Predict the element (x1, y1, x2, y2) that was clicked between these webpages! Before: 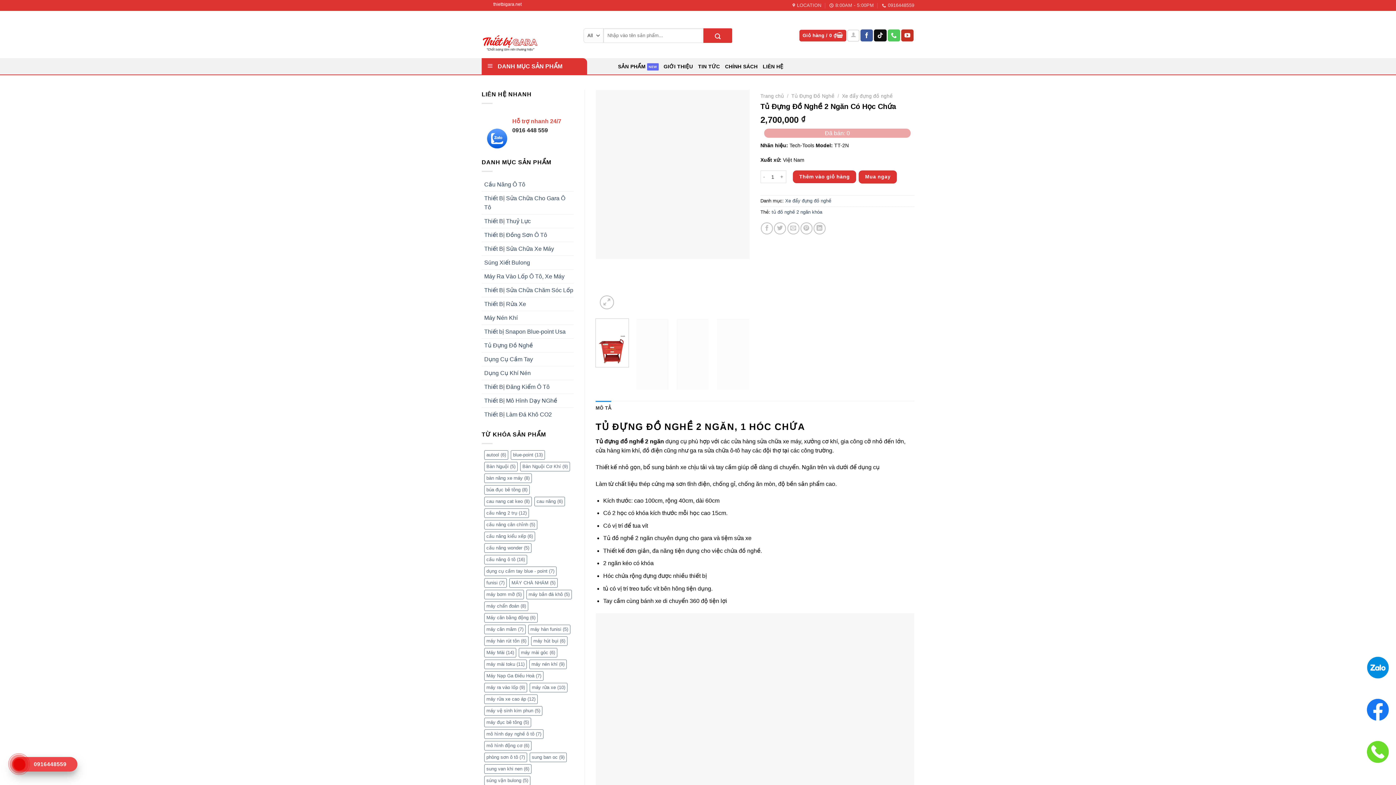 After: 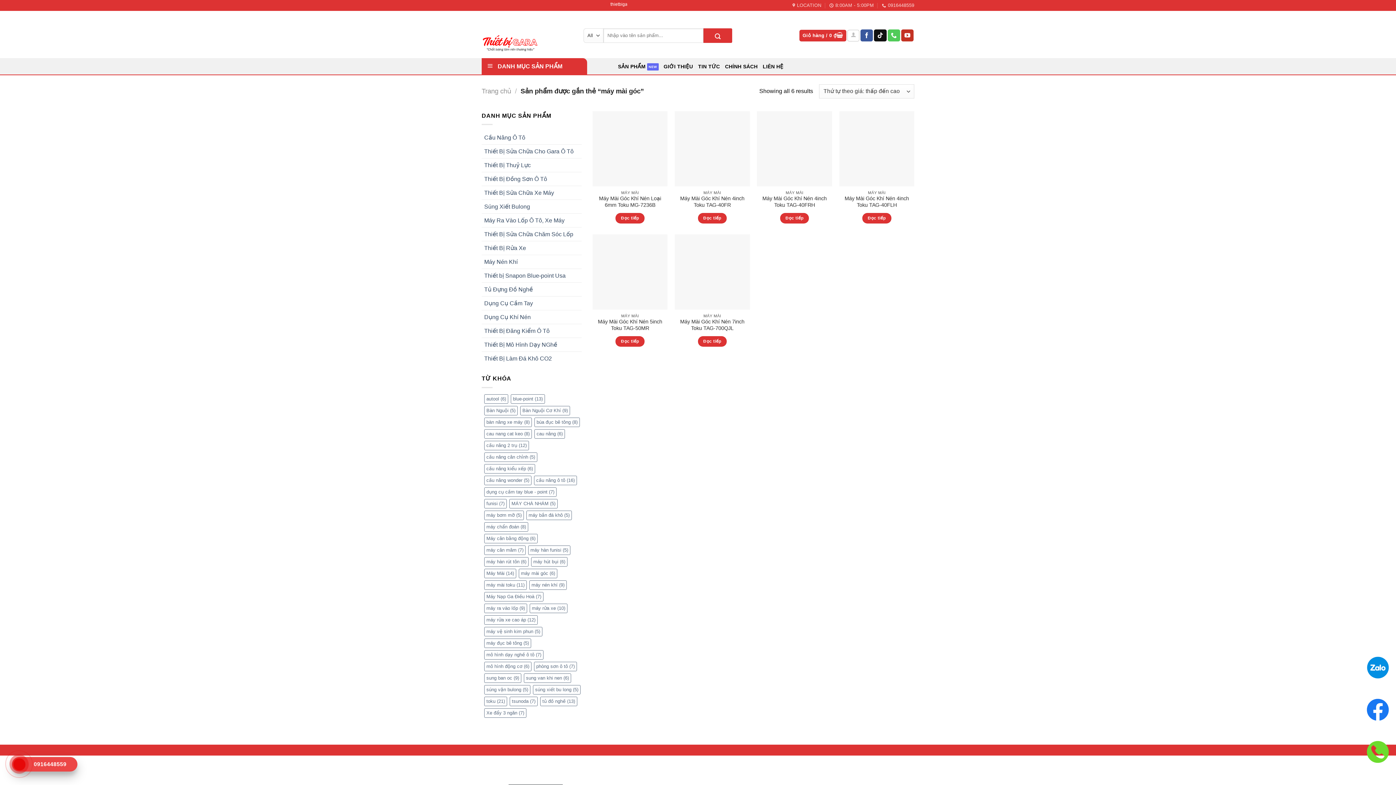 Action: bbox: (518, 648, 557, 657) label: máy mài góc (6 mục)